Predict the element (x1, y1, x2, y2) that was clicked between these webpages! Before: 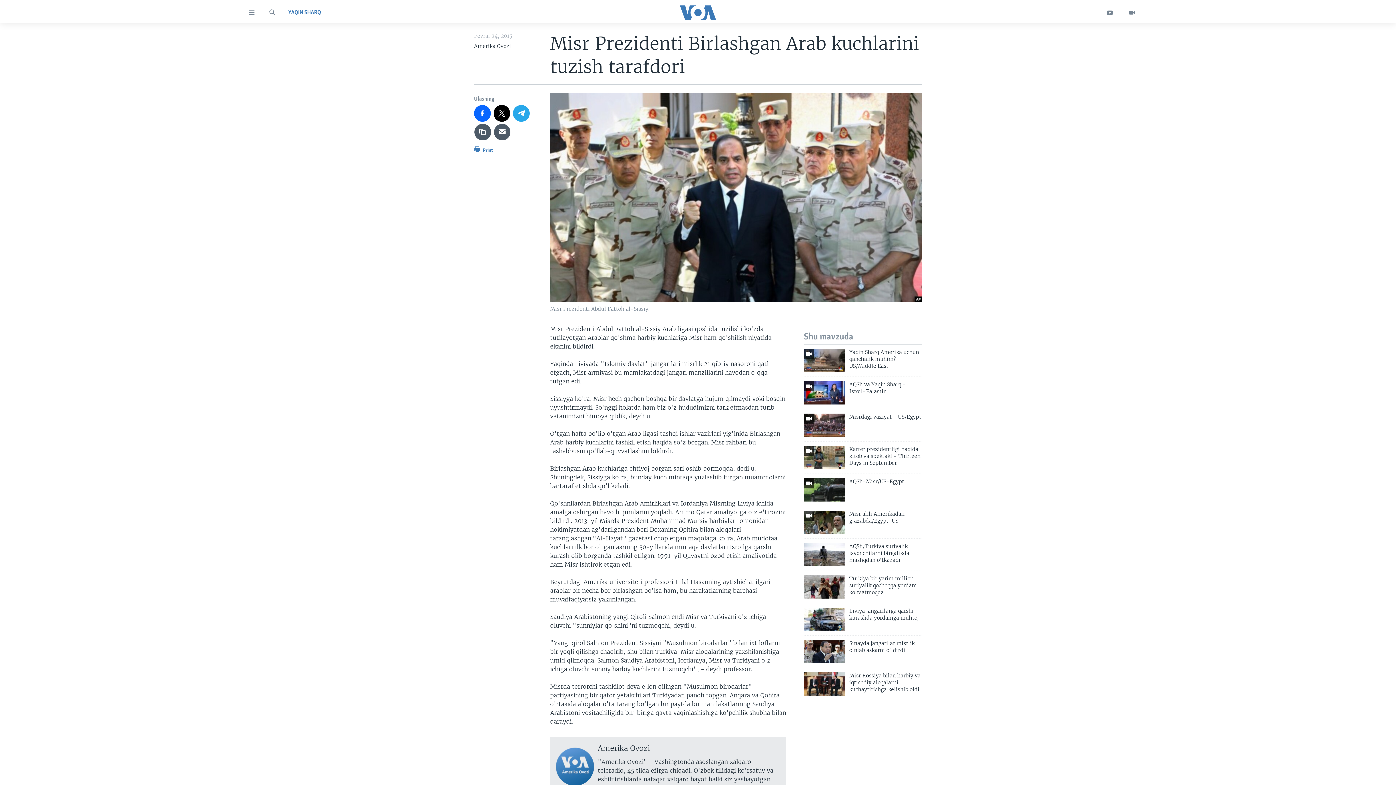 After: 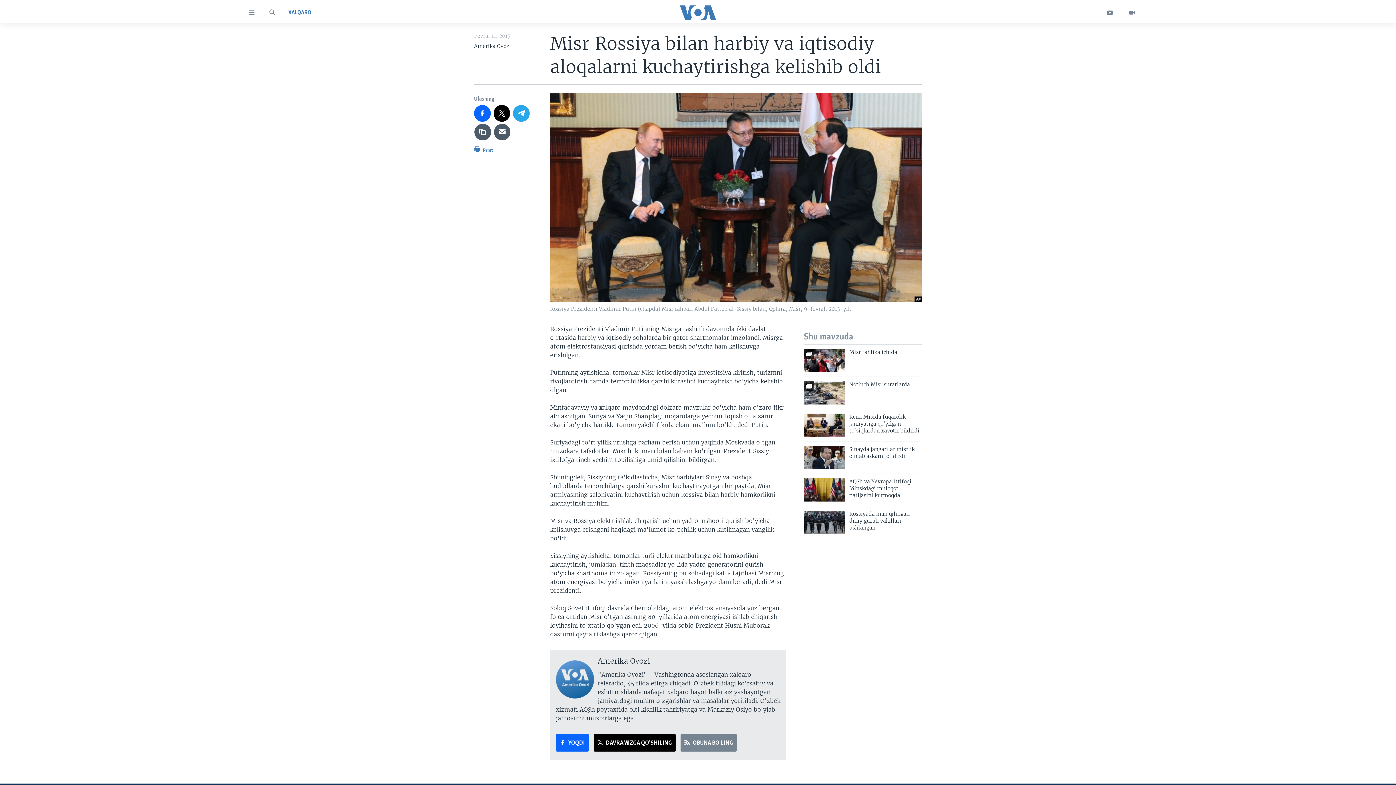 Action: bbox: (804, 672, 845, 695)